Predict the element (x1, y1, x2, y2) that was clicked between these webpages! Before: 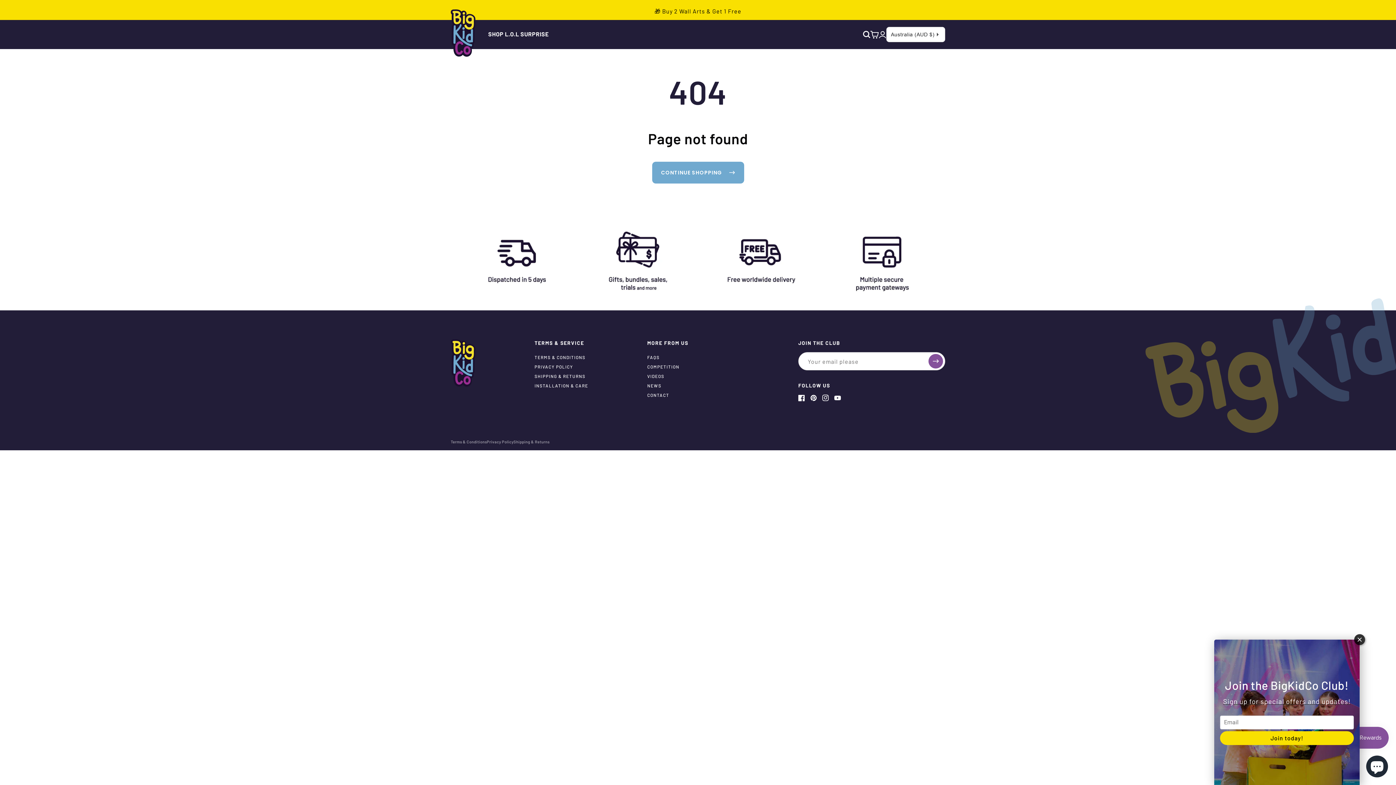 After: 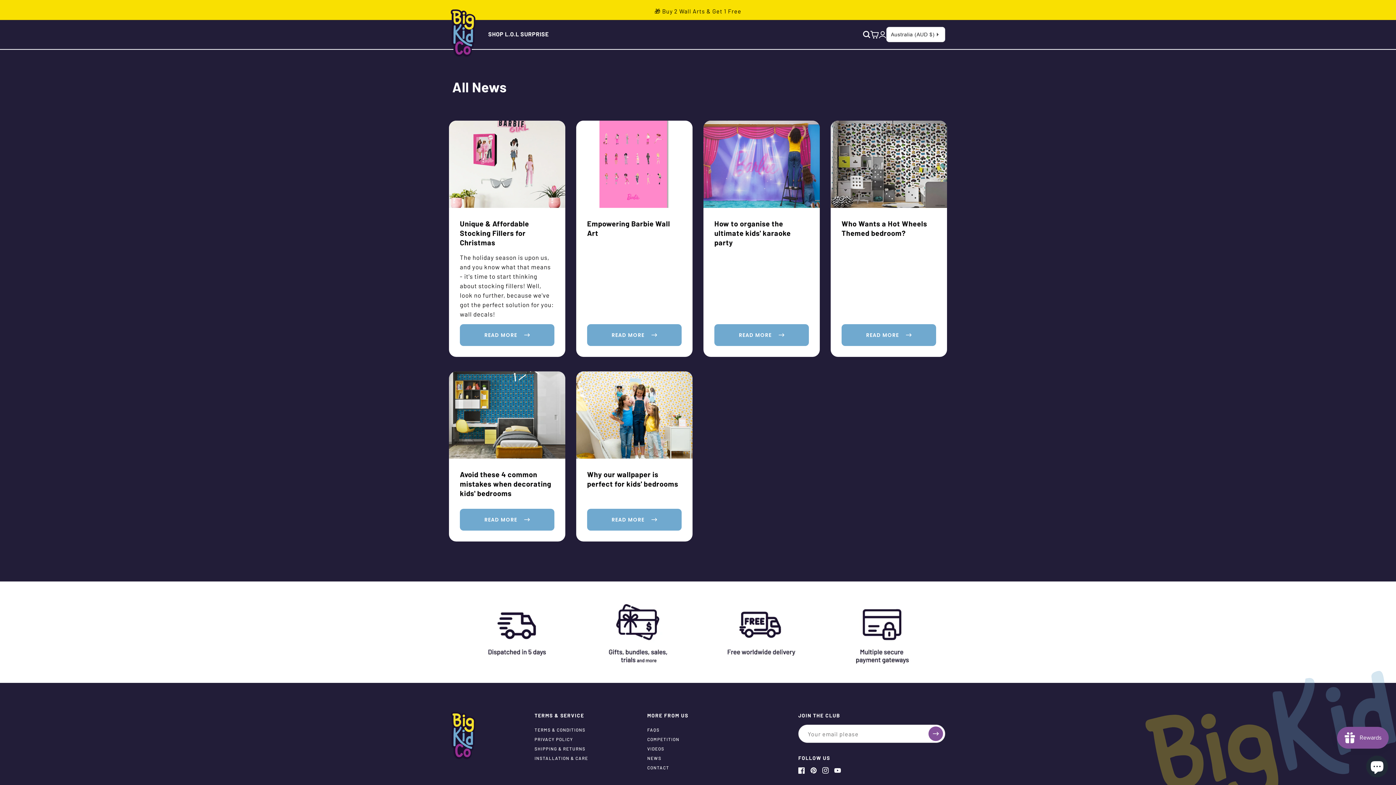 Action: bbox: (647, 383, 661, 388) label: NEWS